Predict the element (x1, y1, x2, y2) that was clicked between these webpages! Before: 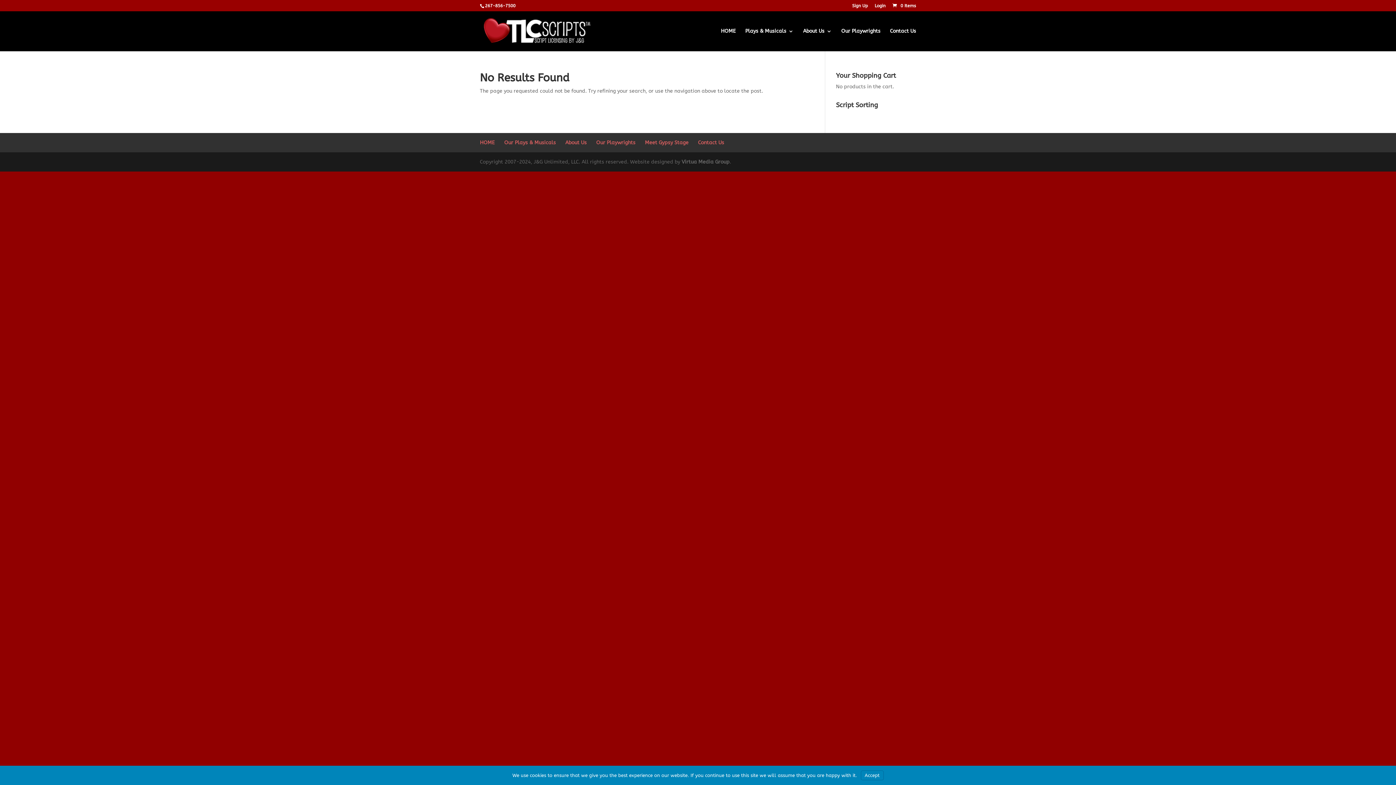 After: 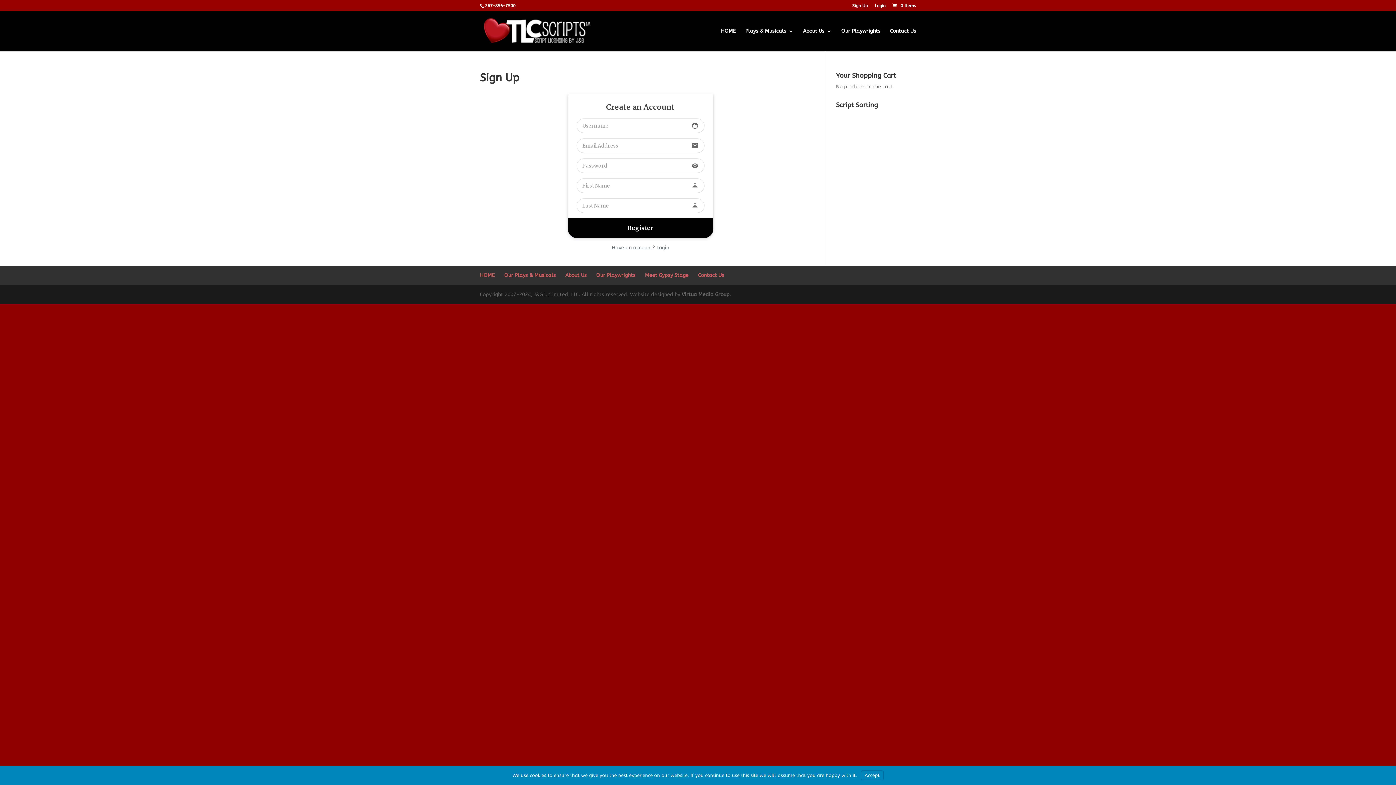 Action: label: Sign Up bbox: (852, 3, 868, 11)